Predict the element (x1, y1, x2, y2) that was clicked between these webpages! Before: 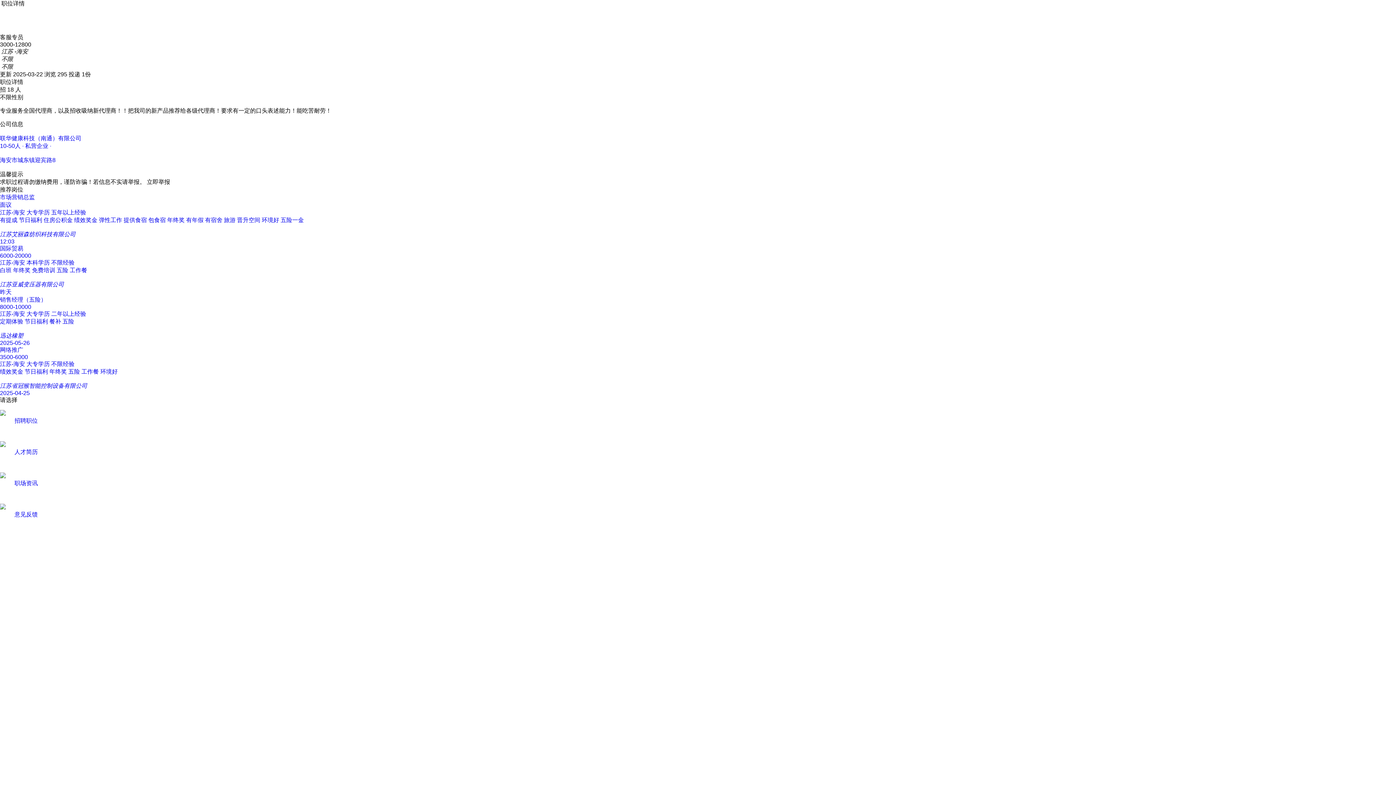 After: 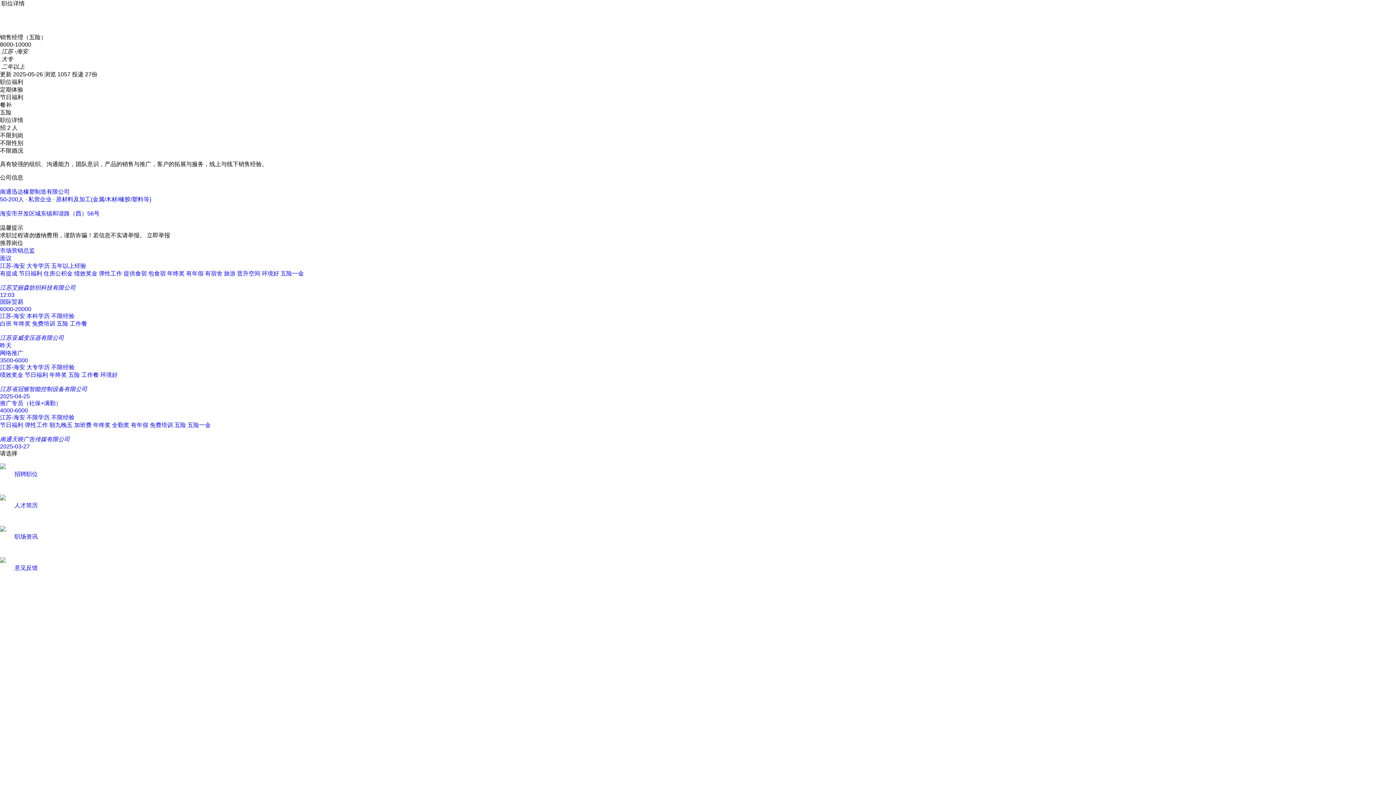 Action: bbox: (0, 296, 1396, 346) label: 销售经理（五险）
8000-10000
江苏-海安 大专学历 二年以上经验
定期体验 节日福利 餐补 五险
迅达橡塑
2025-05-26